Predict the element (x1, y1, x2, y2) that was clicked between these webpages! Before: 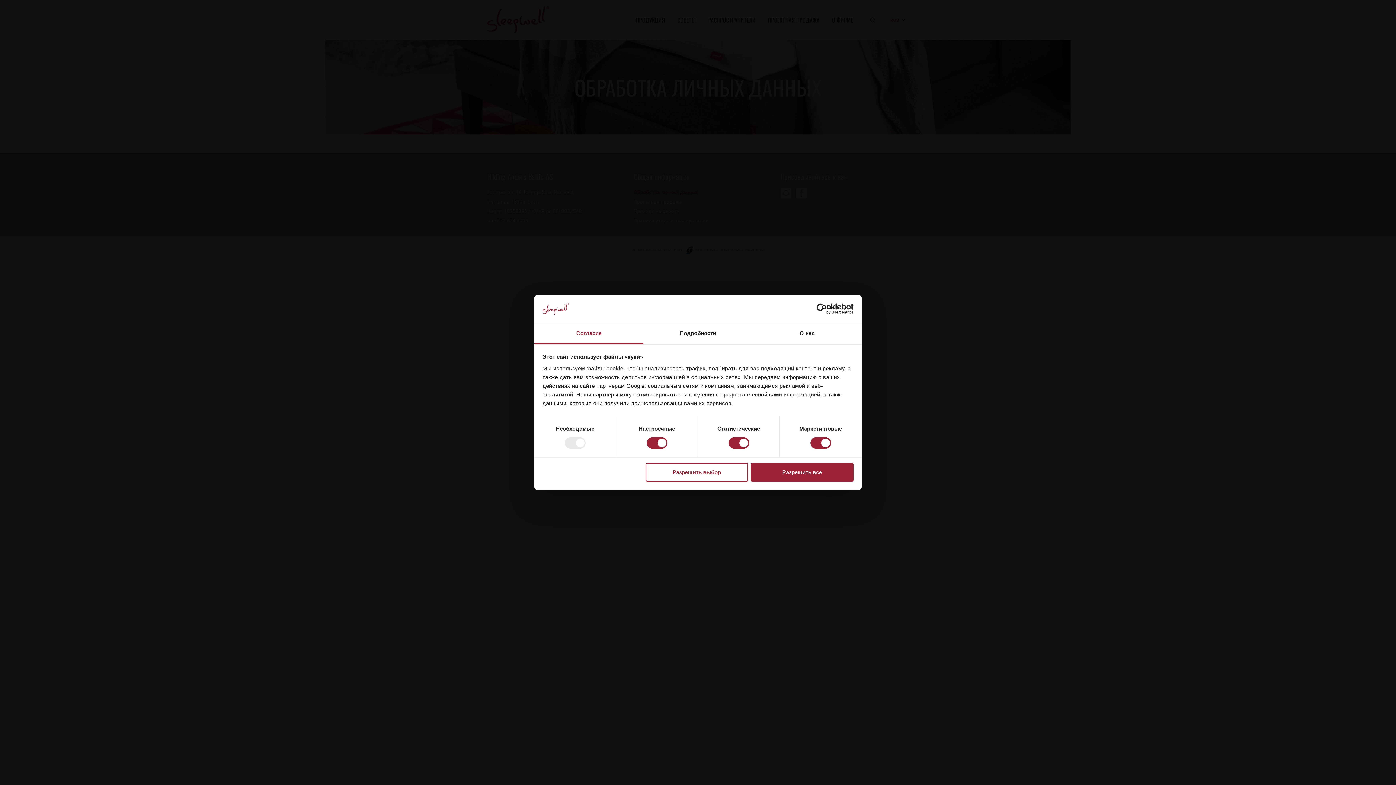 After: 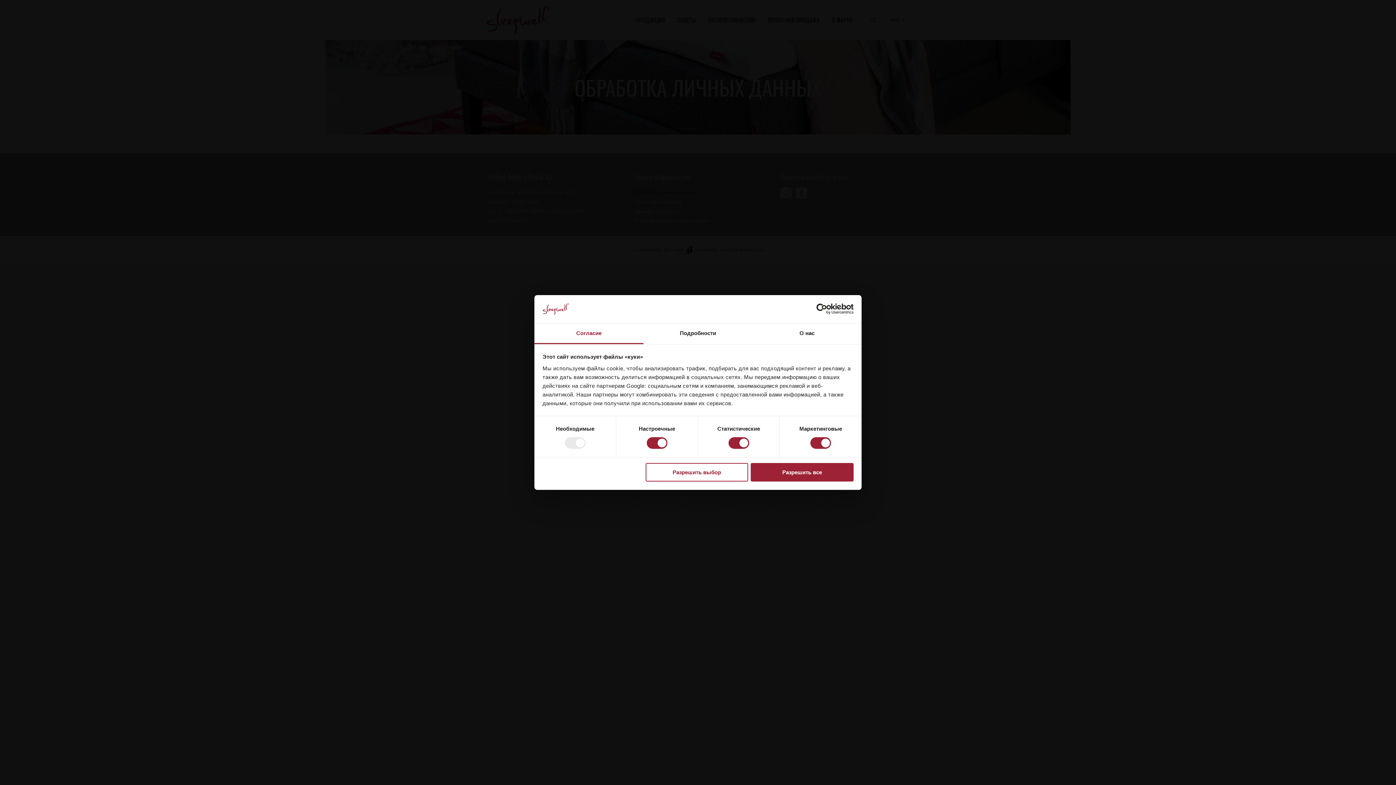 Action: label: Согласие bbox: (534, 323, 643, 344)